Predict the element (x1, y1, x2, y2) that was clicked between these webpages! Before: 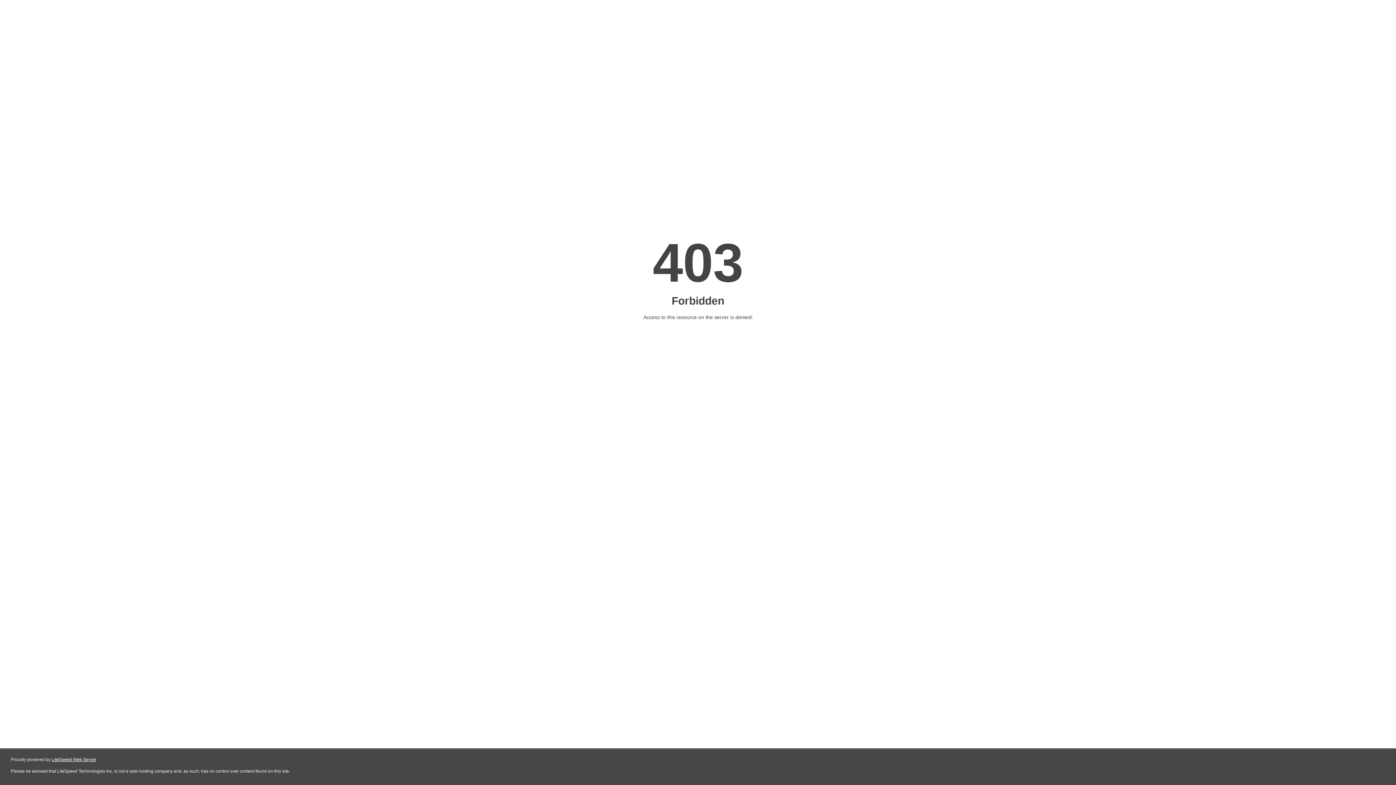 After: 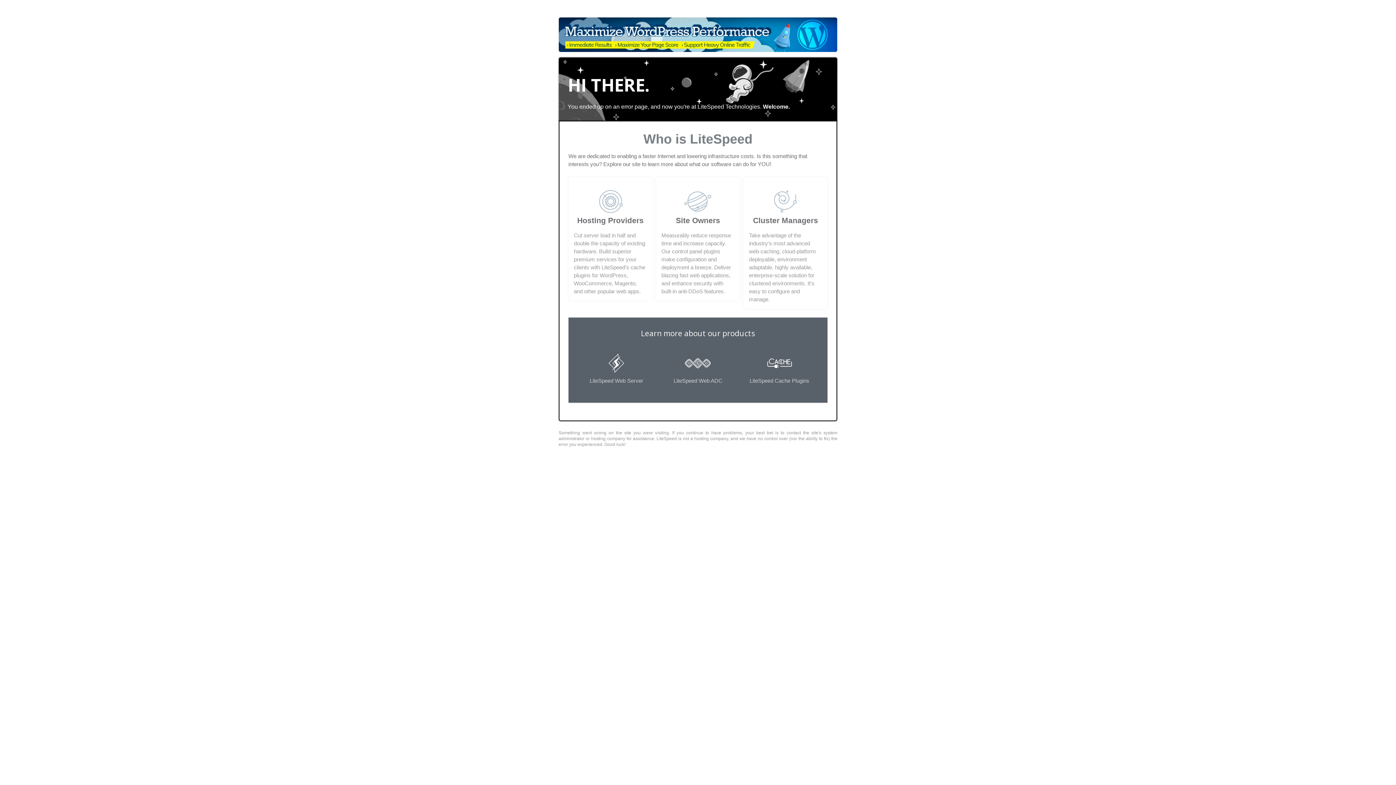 Action: bbox: (51, 757, 96, 762) label: LiteSpeed Web Server